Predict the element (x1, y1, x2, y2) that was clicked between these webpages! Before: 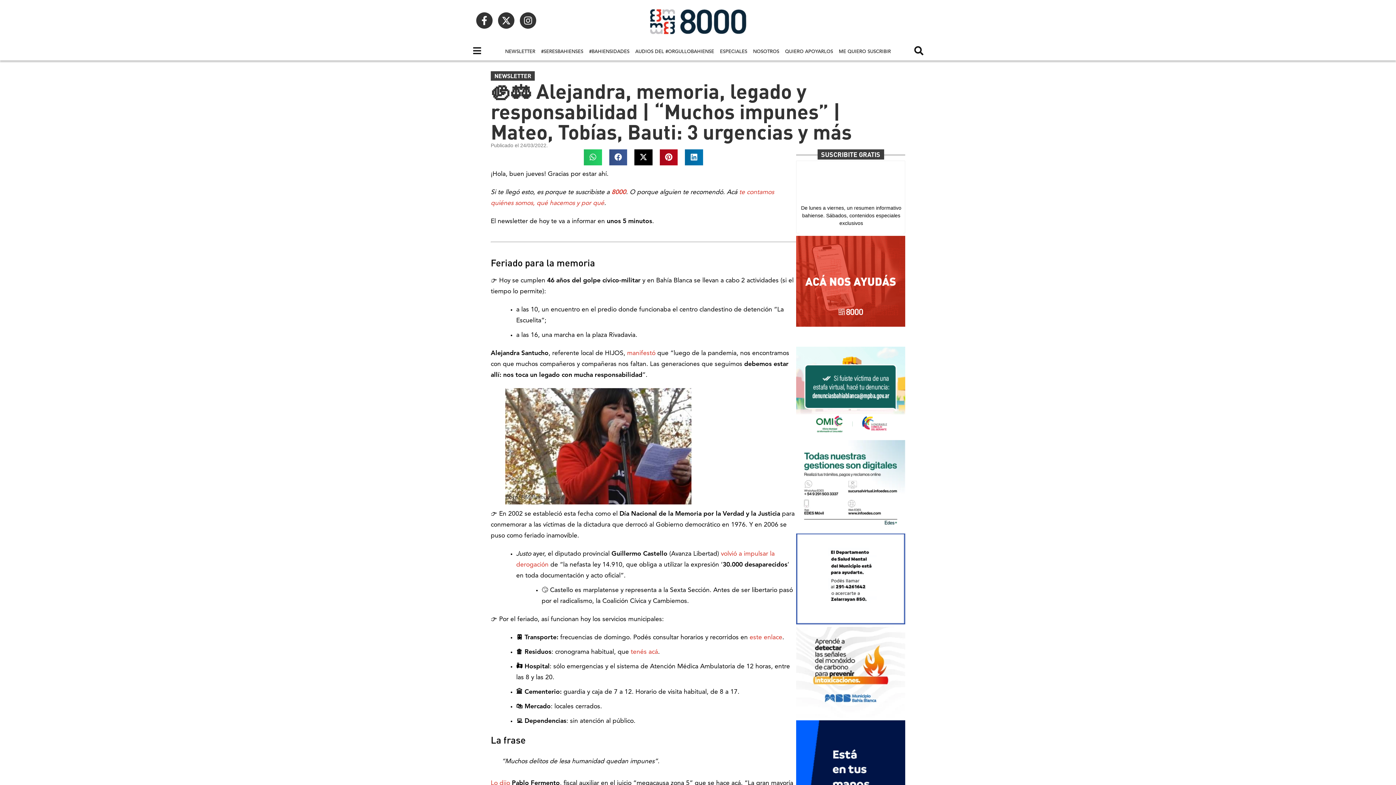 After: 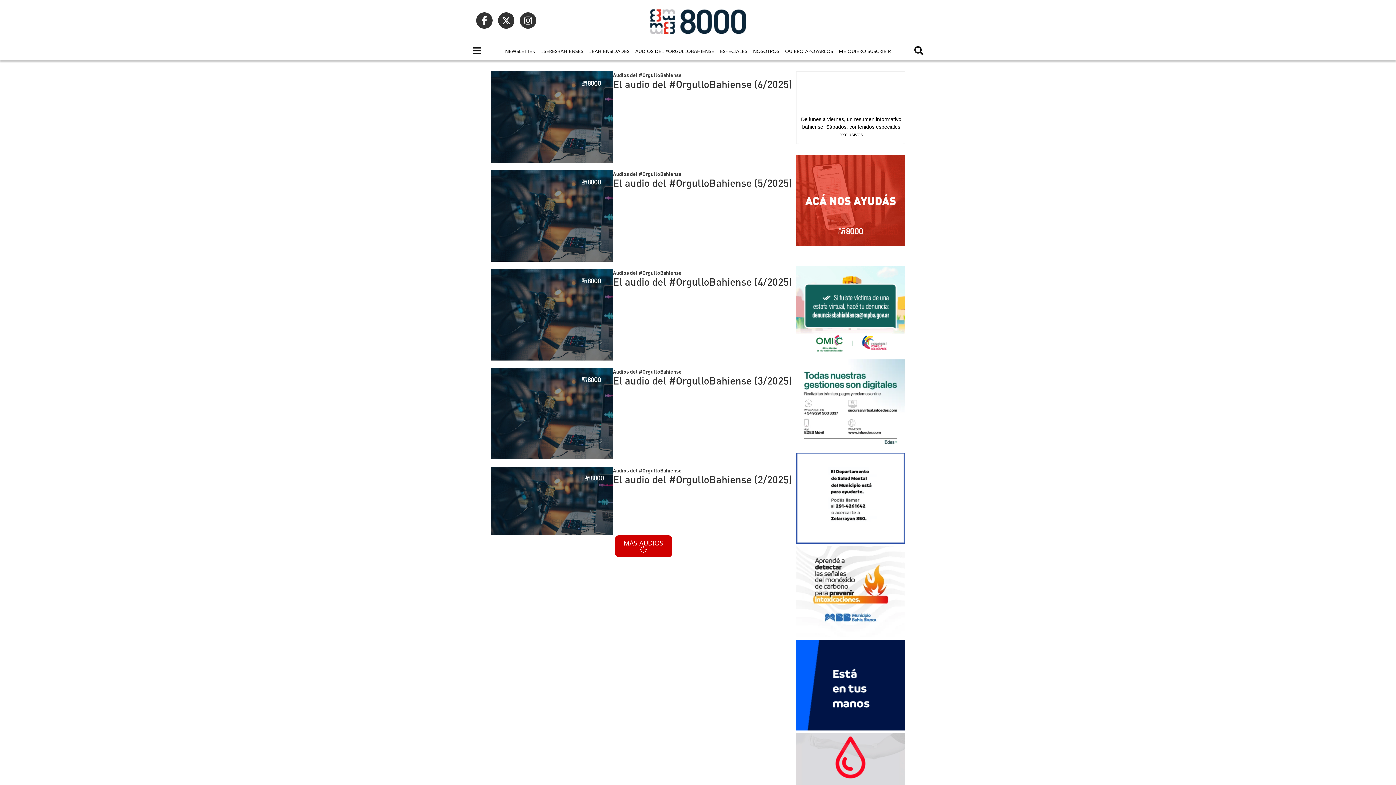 Action: label: AUDIOS DEL #ORGULLOBAHIENSE bbox: (632, 43, 717, 60)